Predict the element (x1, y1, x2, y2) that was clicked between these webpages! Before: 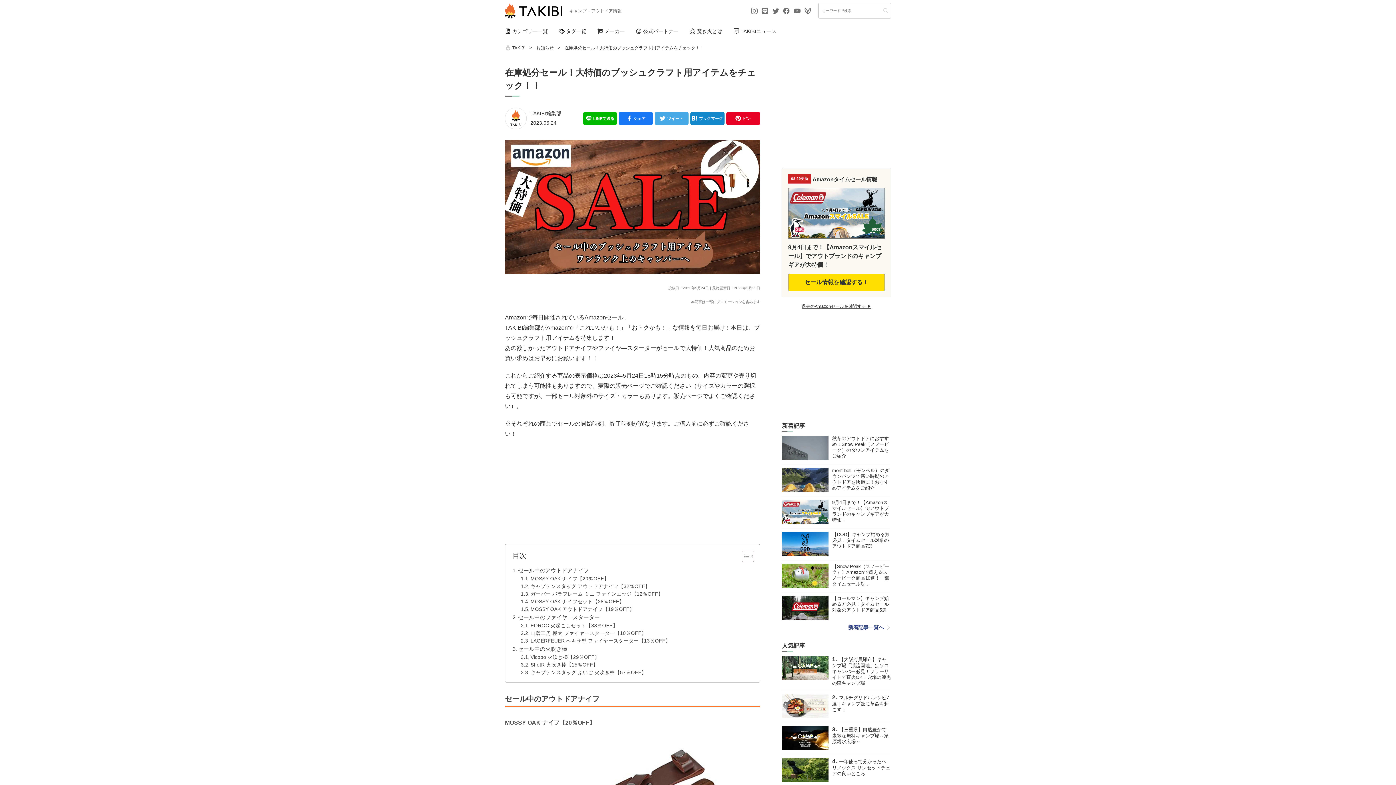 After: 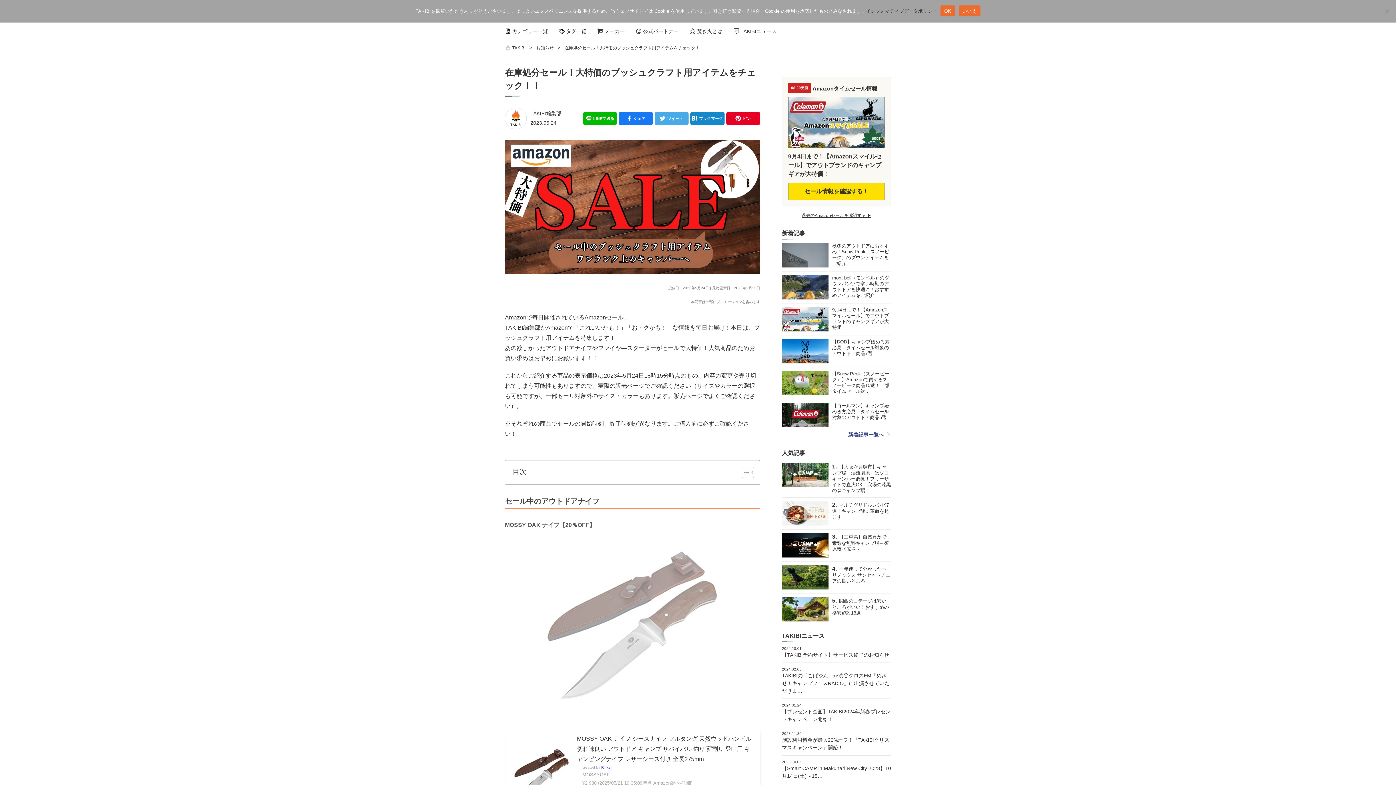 Action: label: Toggle Table of Content bbox: (736, 550, 752, 562)